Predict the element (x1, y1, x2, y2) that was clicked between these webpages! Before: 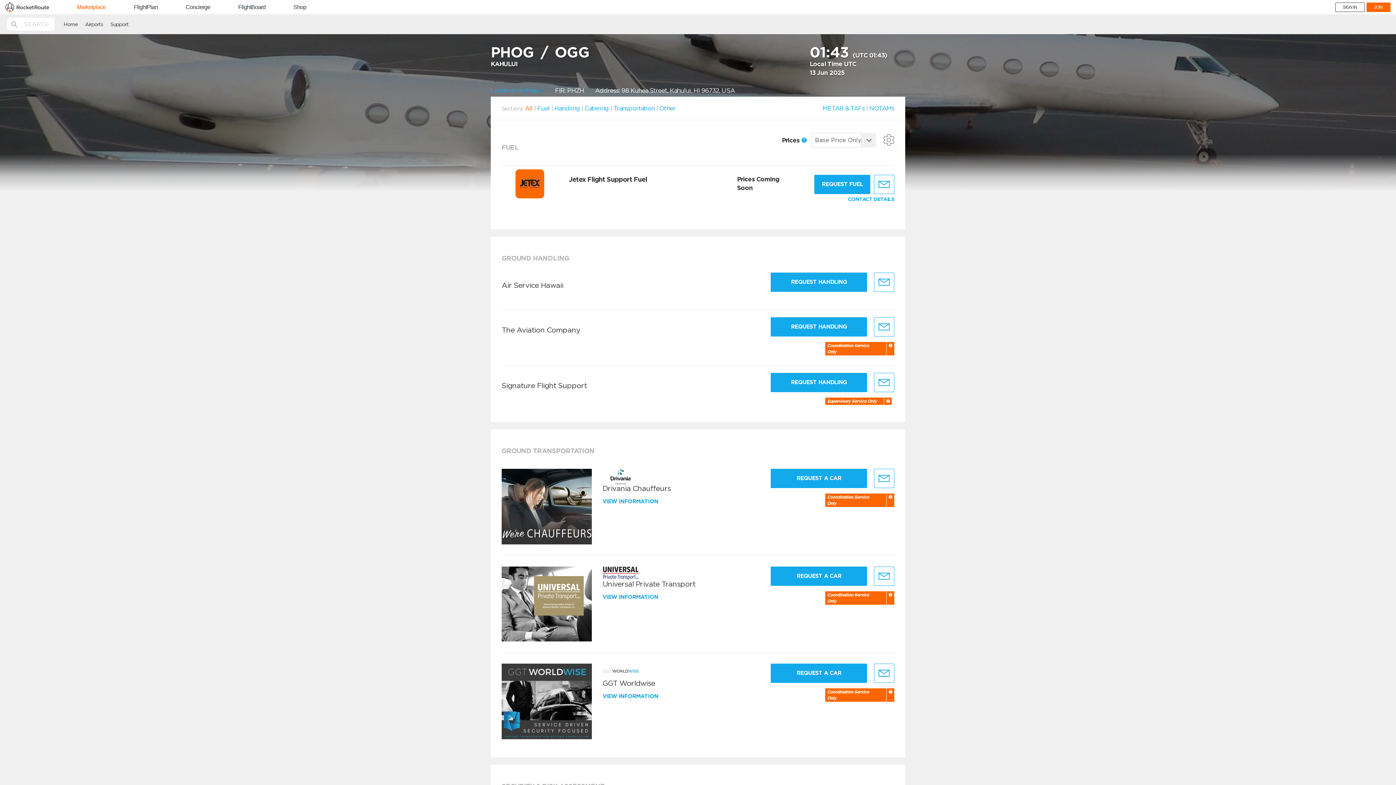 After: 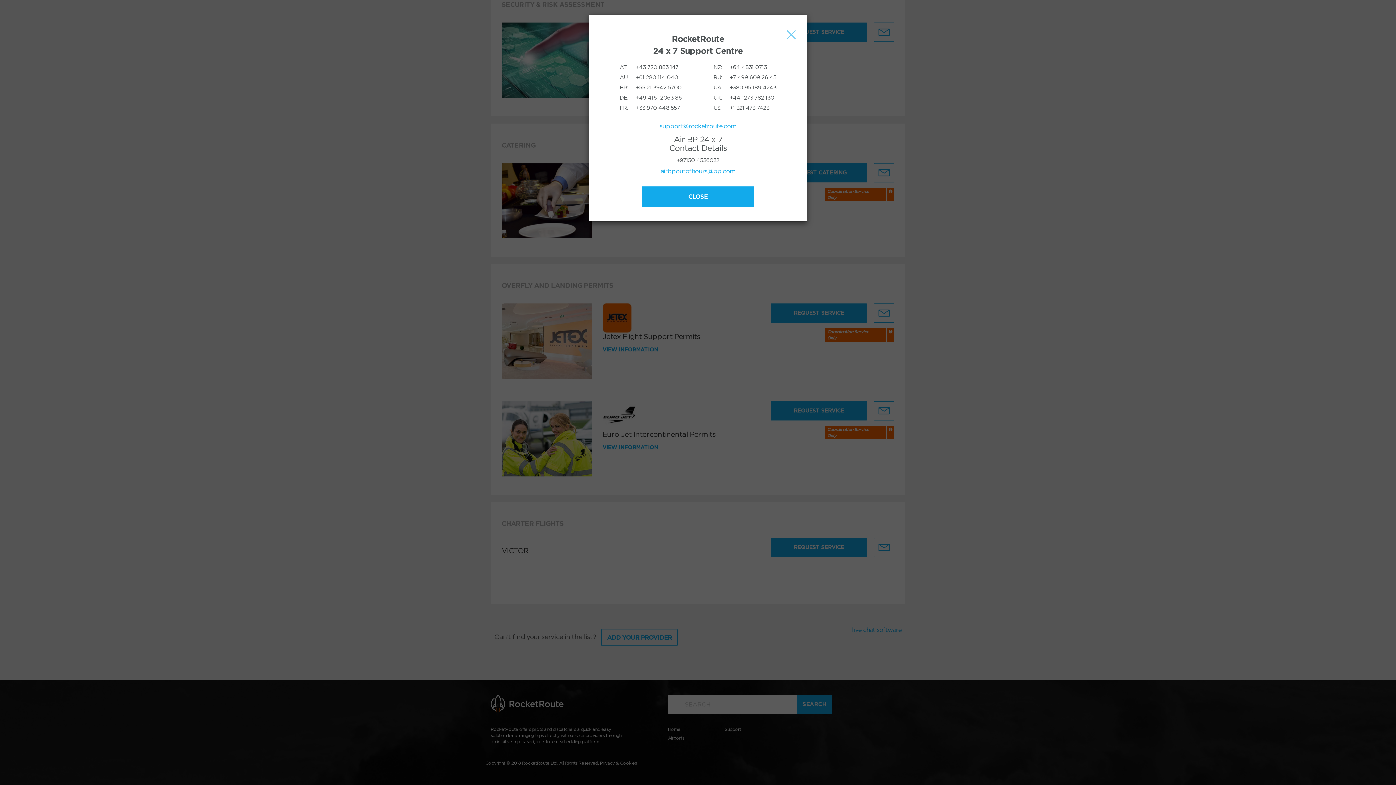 Action: label: Support bbox: (724, 346, 777, 354)